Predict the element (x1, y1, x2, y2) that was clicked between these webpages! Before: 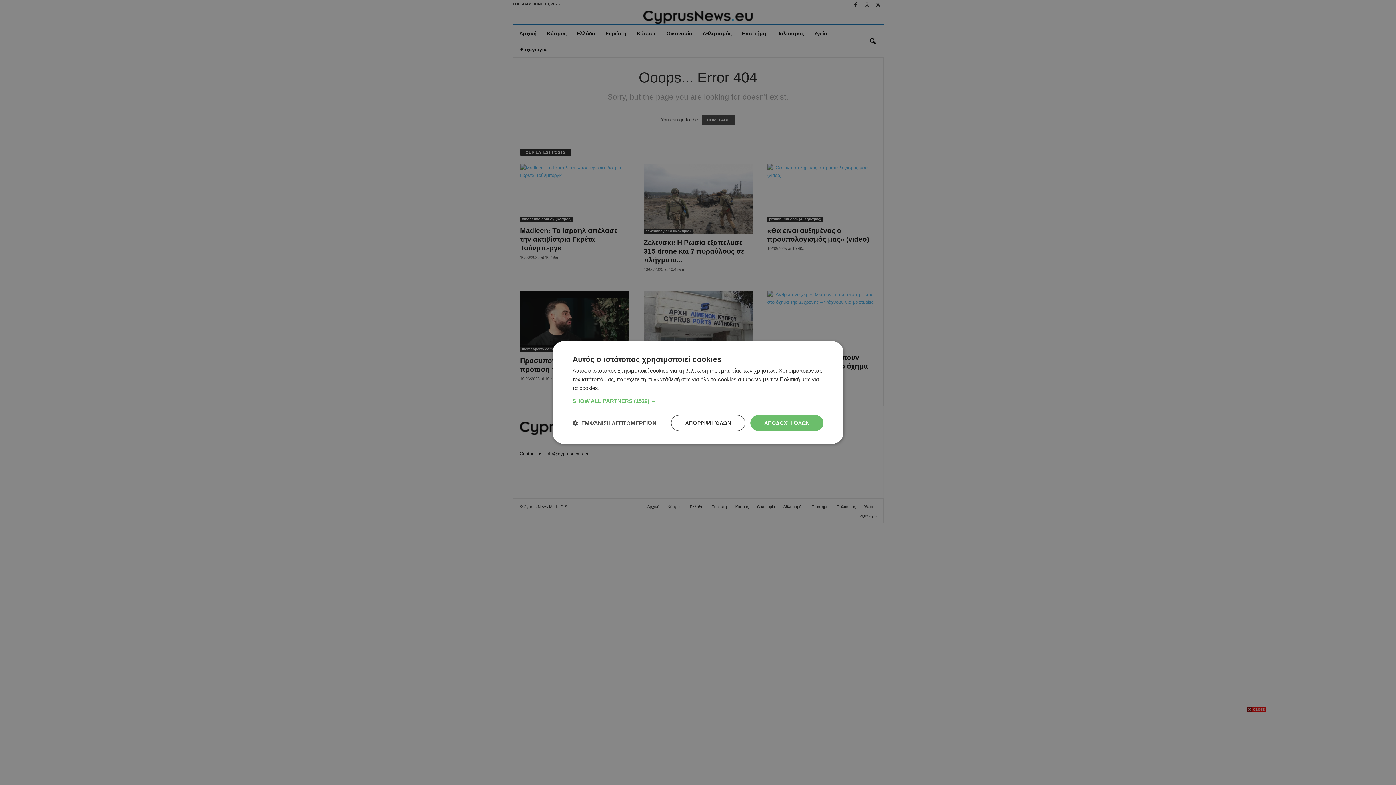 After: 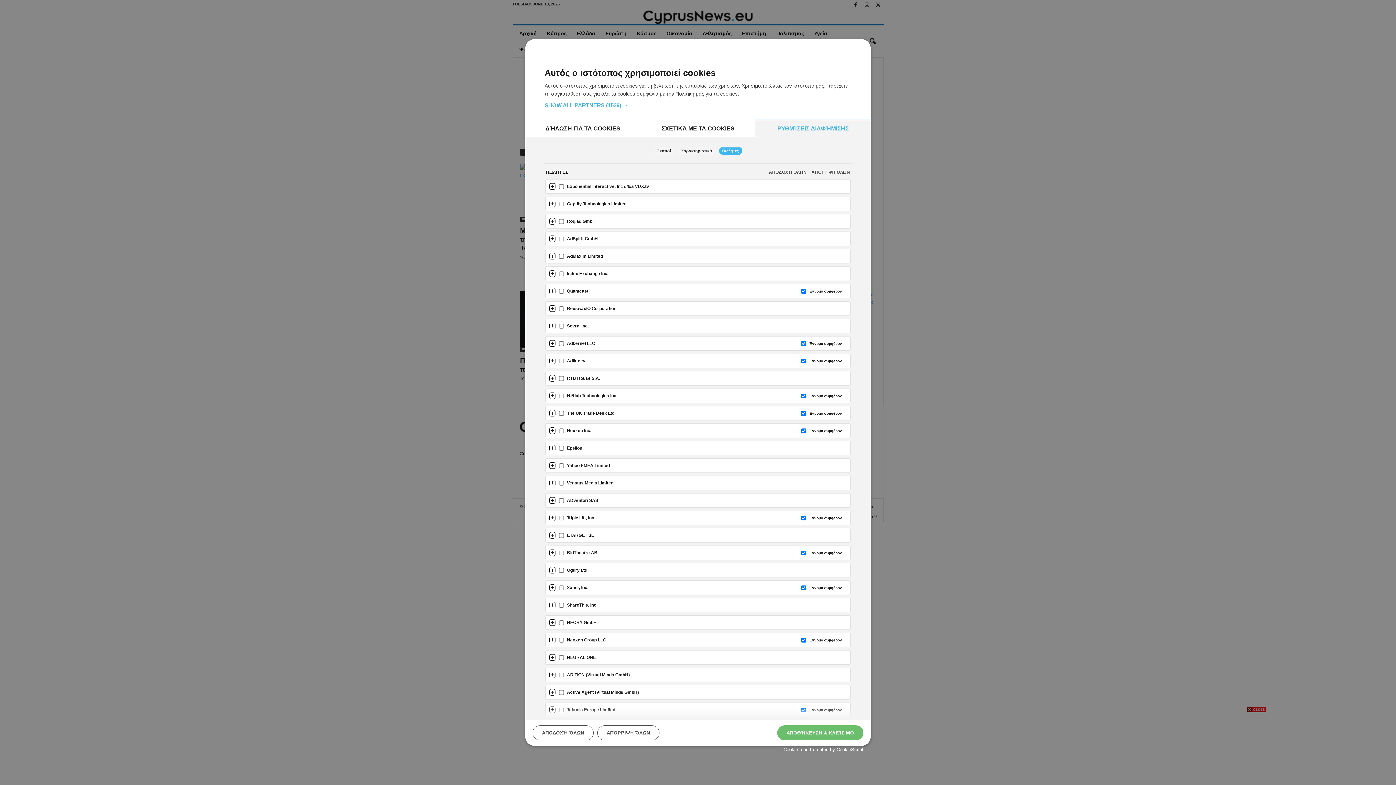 Action: label: SHOW ALL PARTNERS (1529) → bbox: (572, 398, 823, 404)